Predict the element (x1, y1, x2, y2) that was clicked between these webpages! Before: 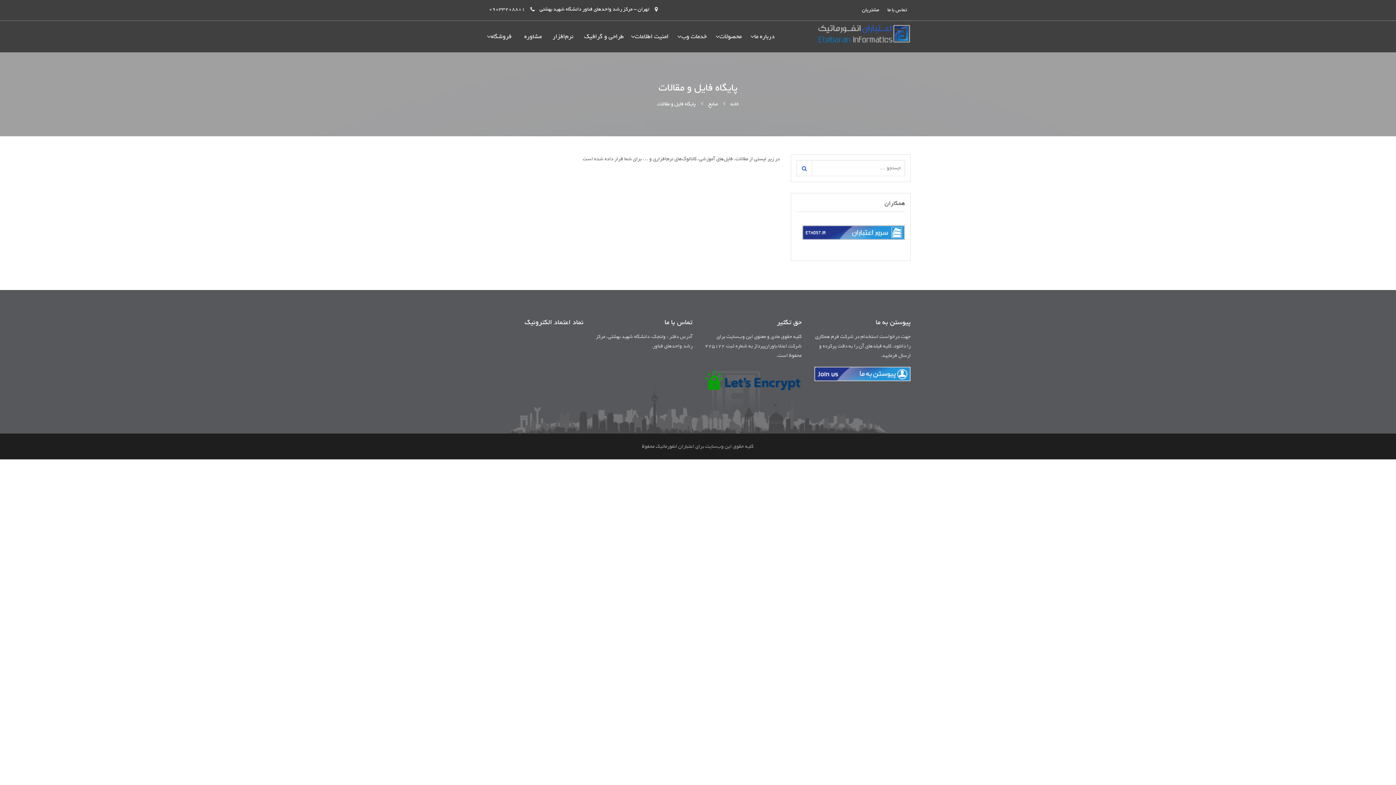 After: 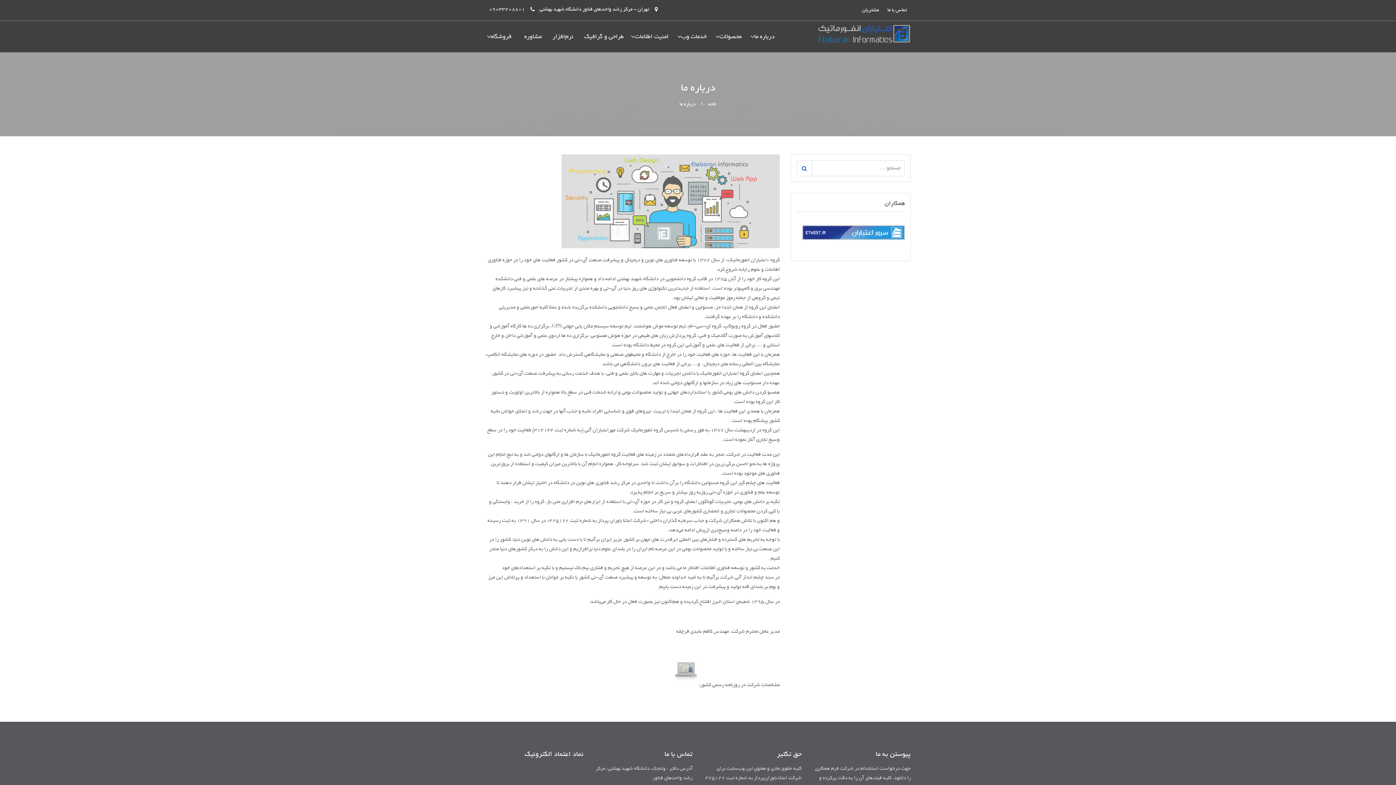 Action: bbox: (749, 21, 782, 52) label: درباره ما